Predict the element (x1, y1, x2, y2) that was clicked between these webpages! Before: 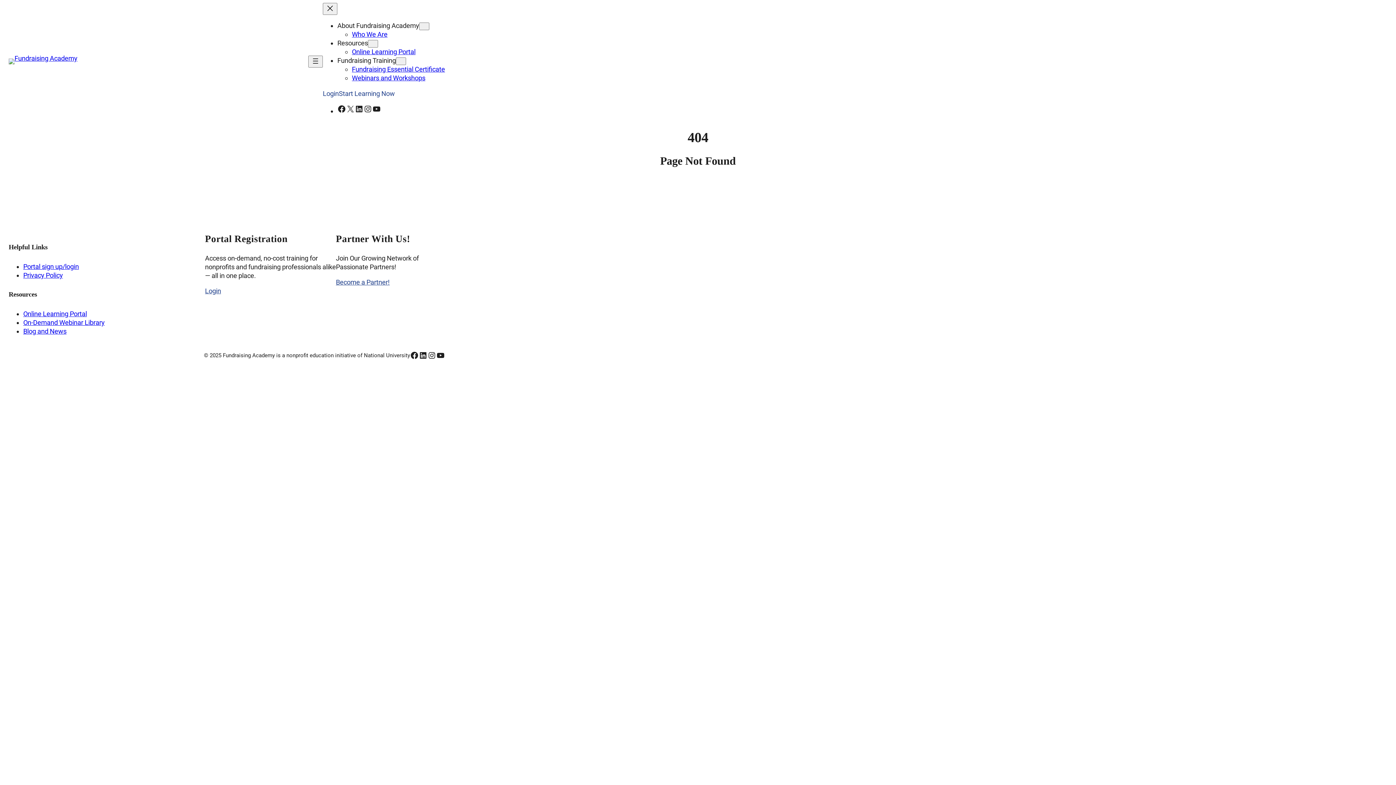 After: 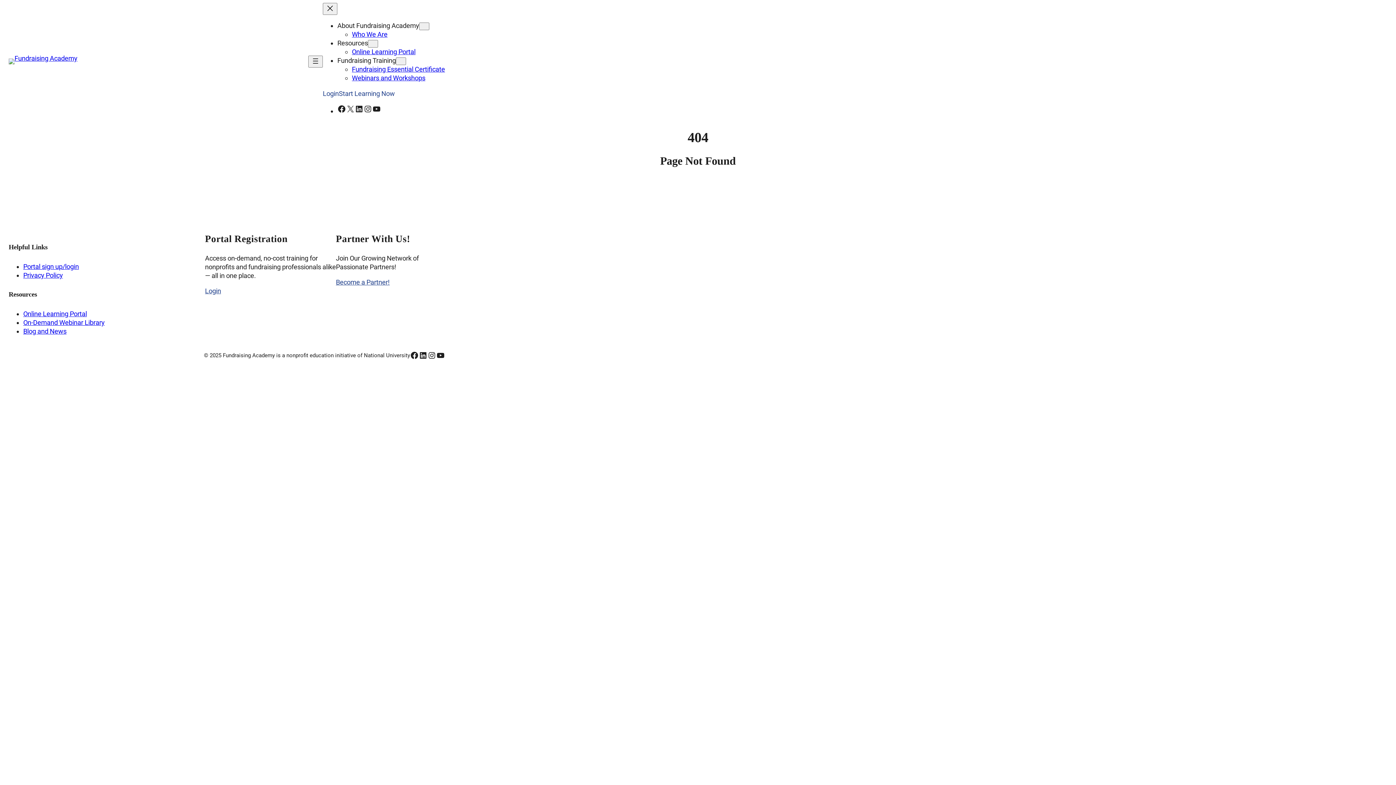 Action: bbox: (336, 278, 389, 286) label: Become a Partner!